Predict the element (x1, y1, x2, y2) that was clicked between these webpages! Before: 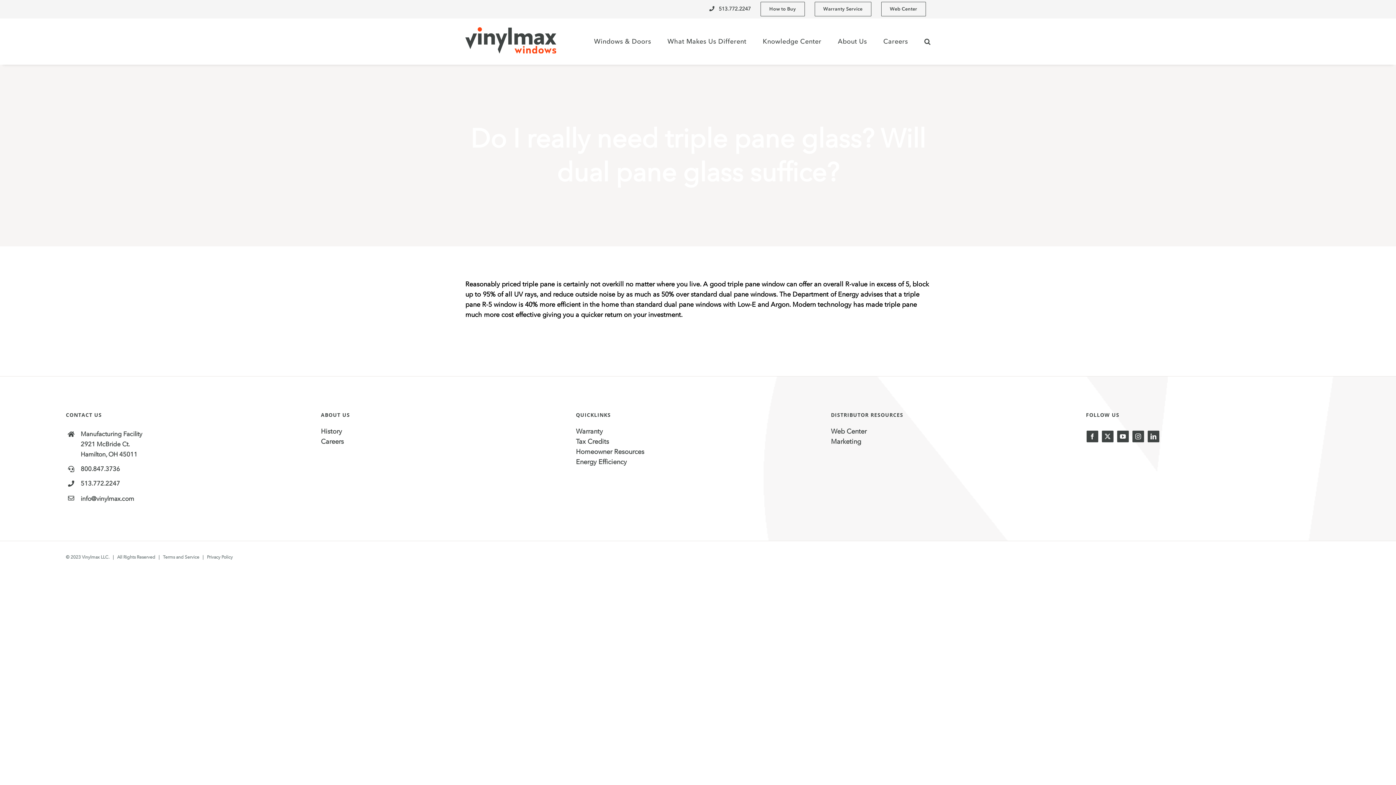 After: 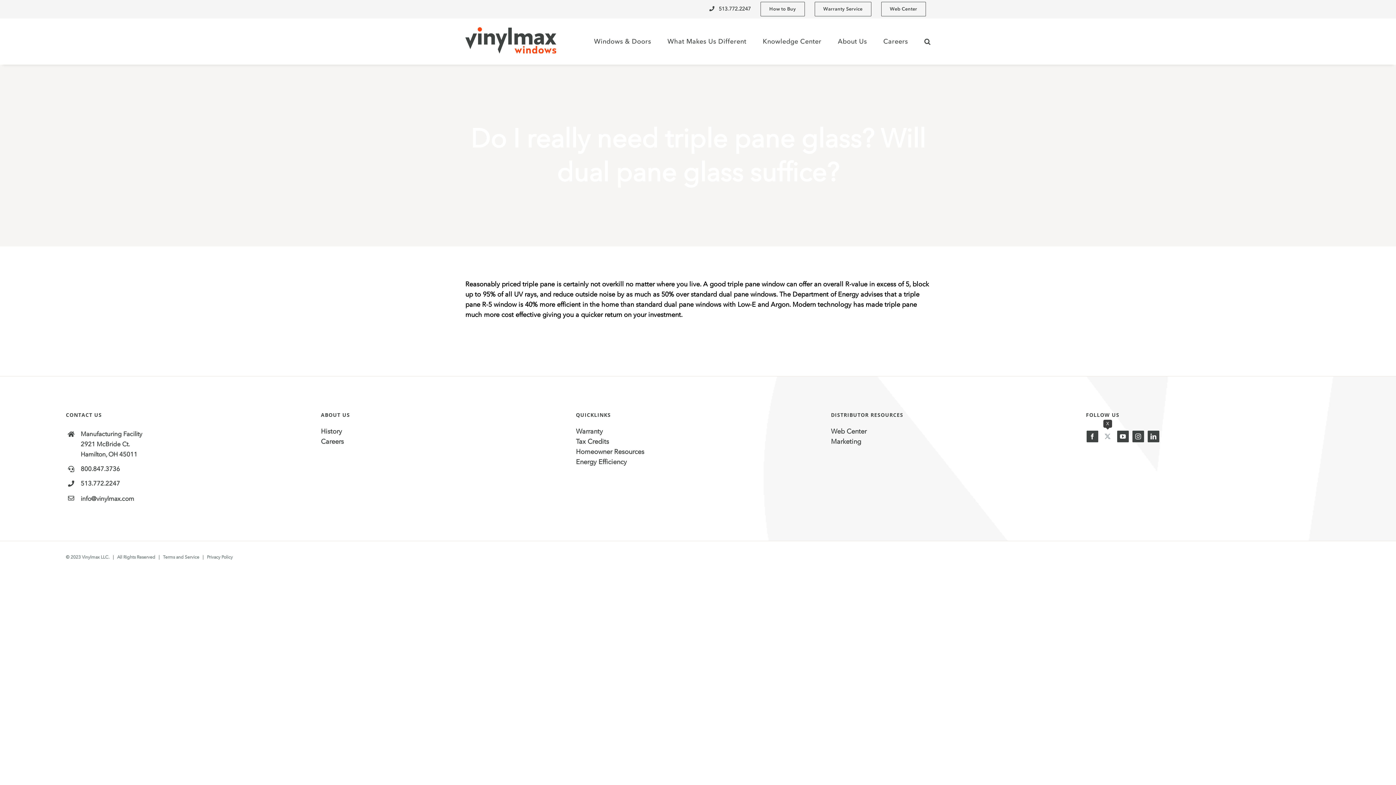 Action: bbox: (1102, 430, 1113, 442) label: twitter